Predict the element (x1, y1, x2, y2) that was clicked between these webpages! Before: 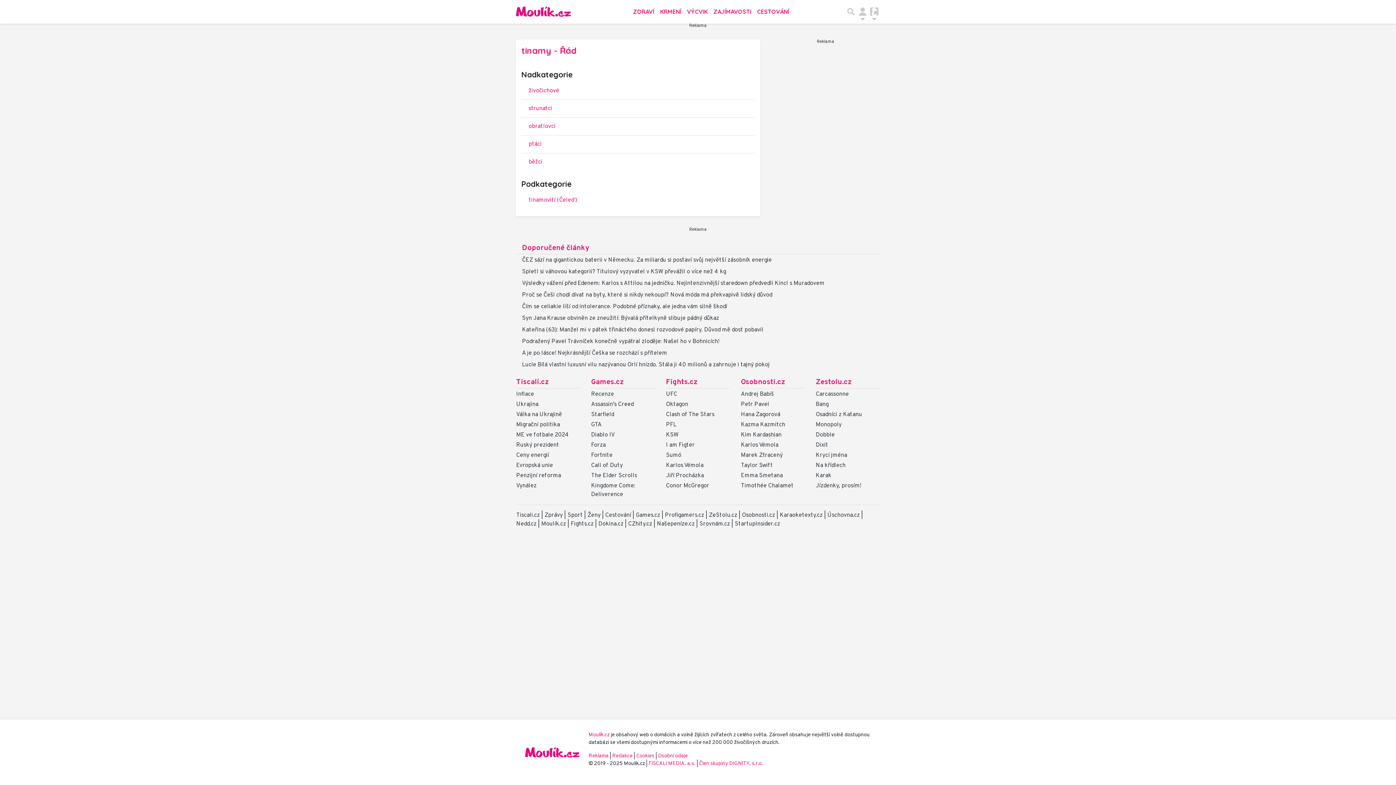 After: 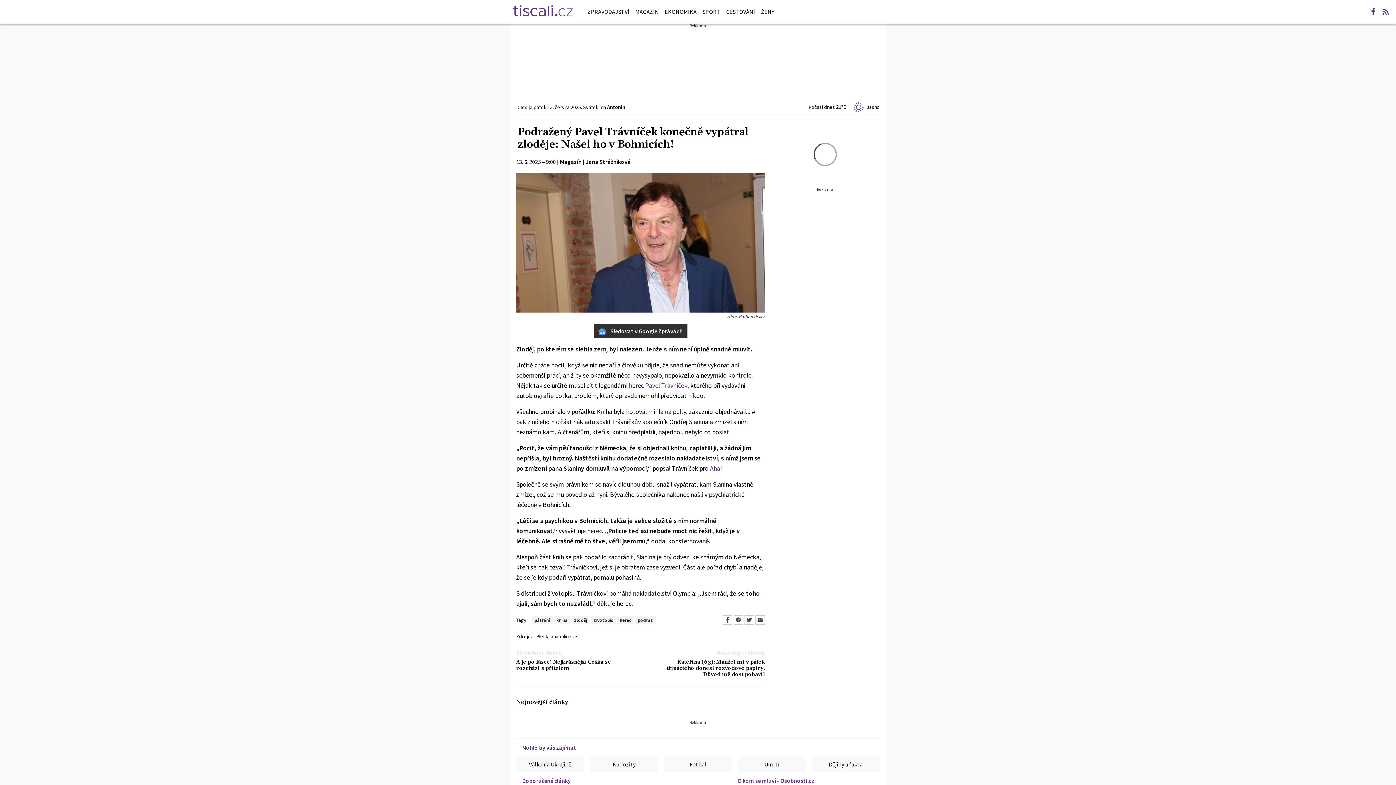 Action: label: Podražený Pavel Trávníček konečně vypátral zloděje: Našel ho v Bohnicích! bbox: (522, 338, 719, 345)